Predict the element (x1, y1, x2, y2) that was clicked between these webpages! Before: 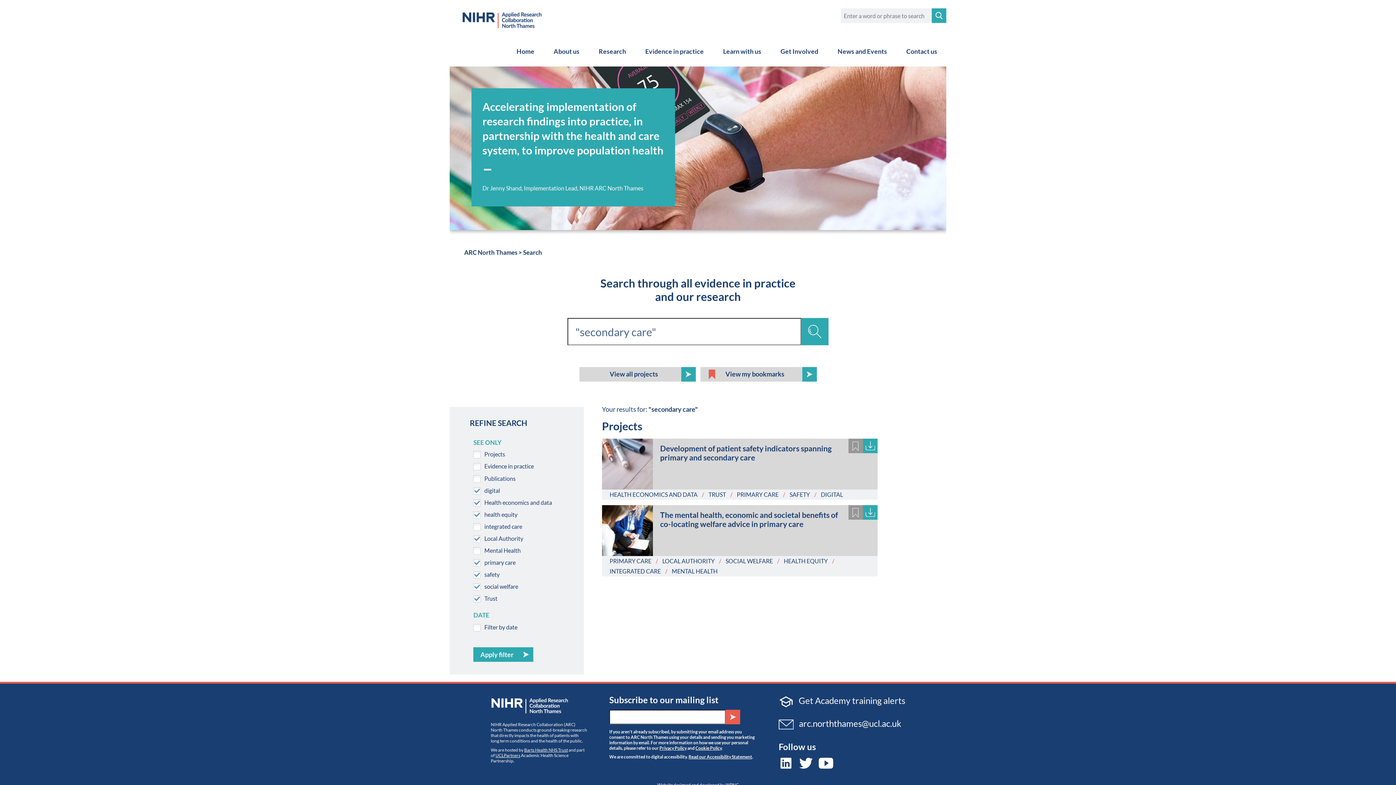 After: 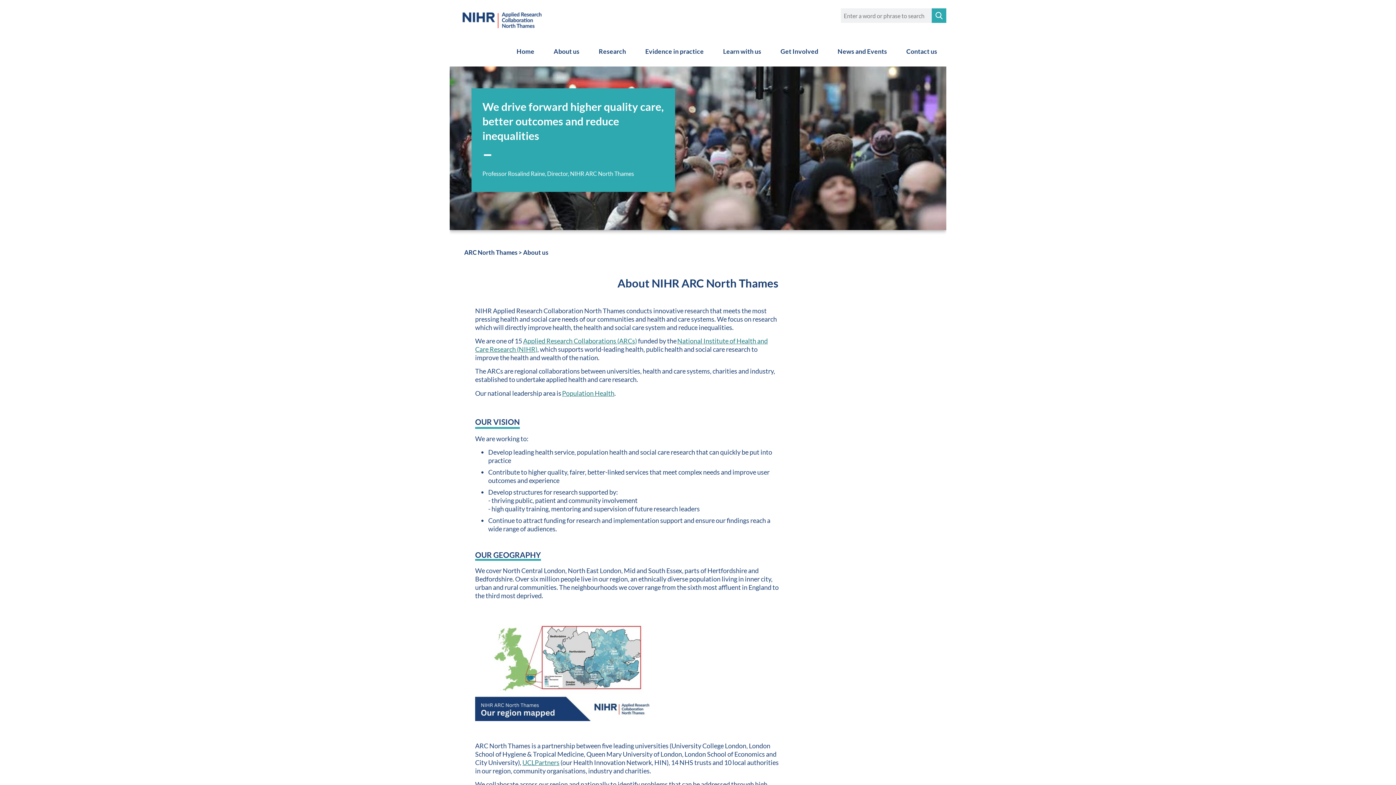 Action: label: About us bbox: (544, 36, 588, 66)